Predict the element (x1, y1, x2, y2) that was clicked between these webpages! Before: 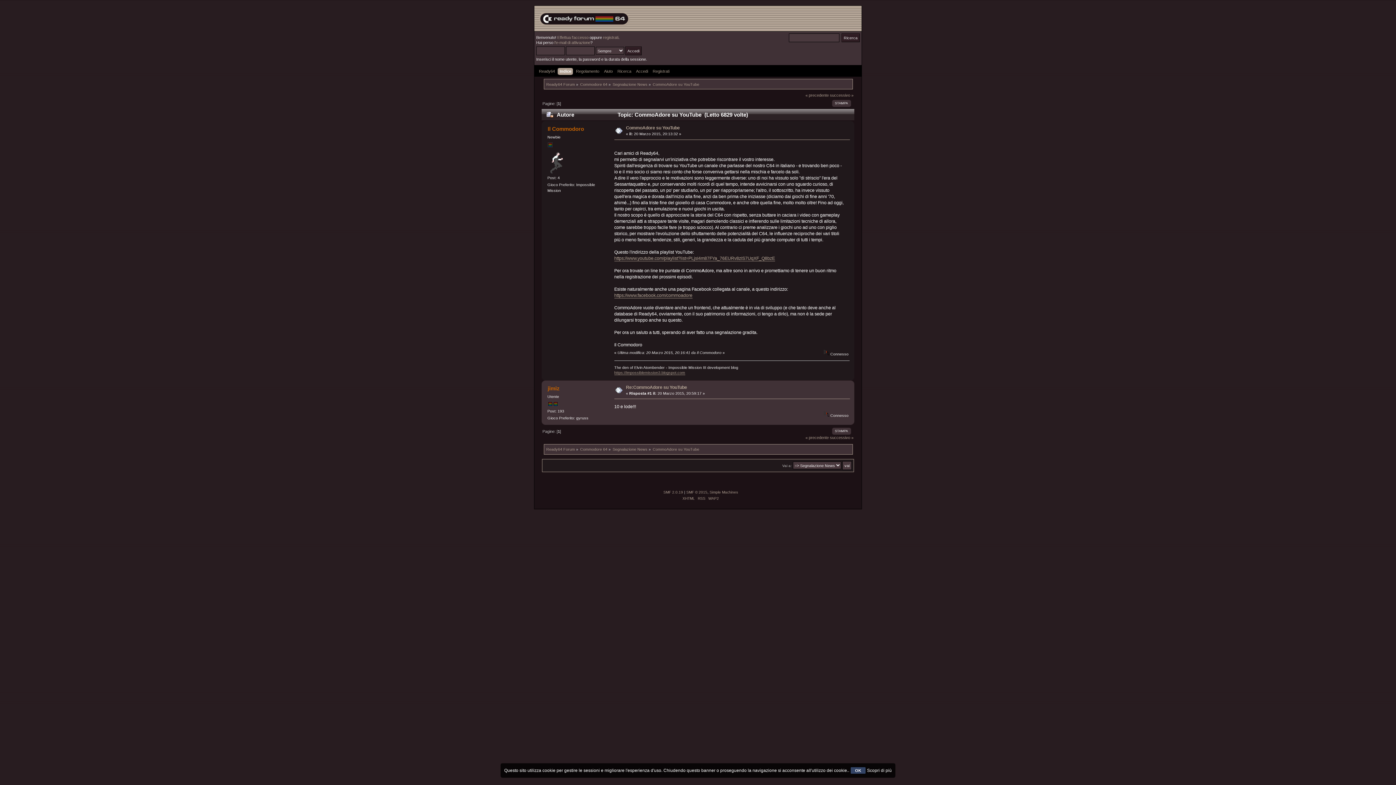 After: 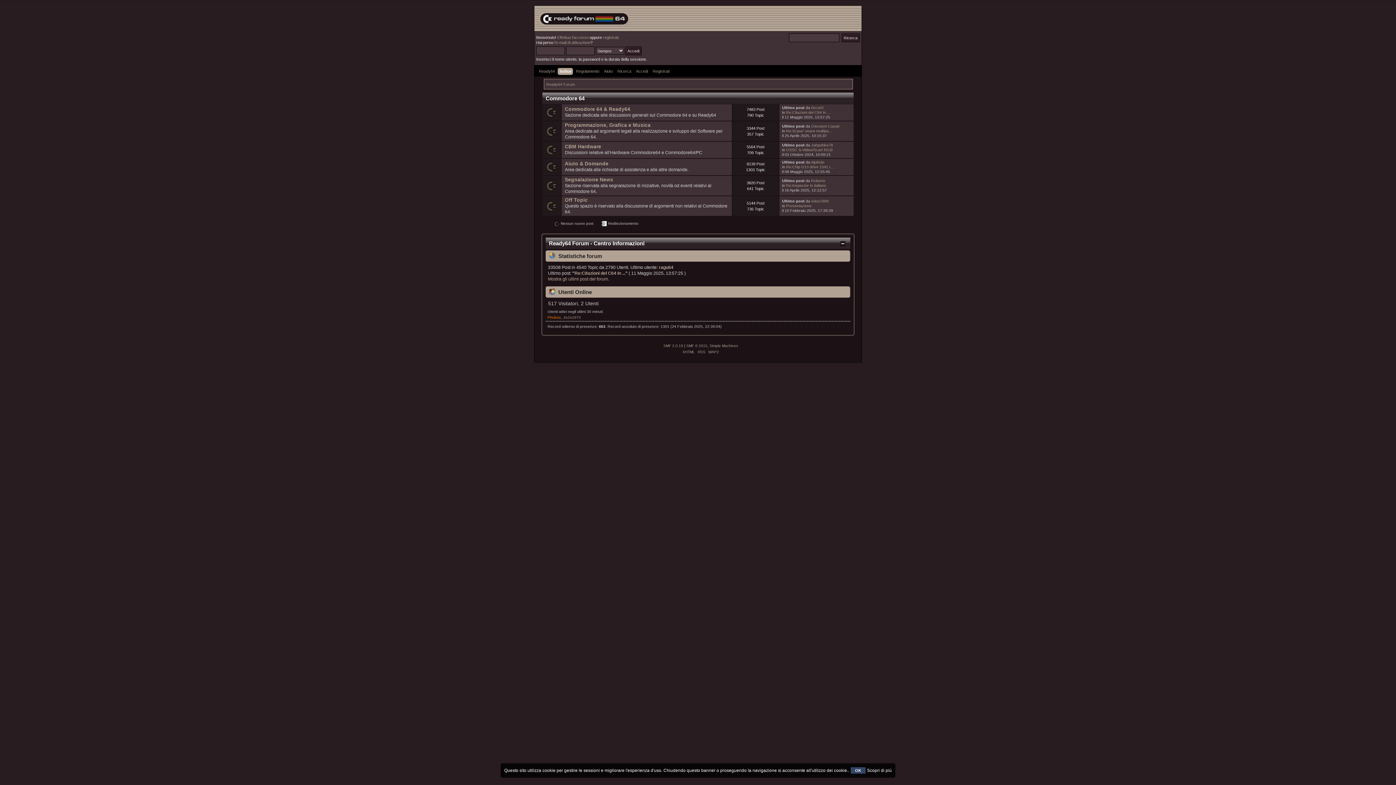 Action: bbox: (546, 82, 575, 86) label: Ready64 Forum